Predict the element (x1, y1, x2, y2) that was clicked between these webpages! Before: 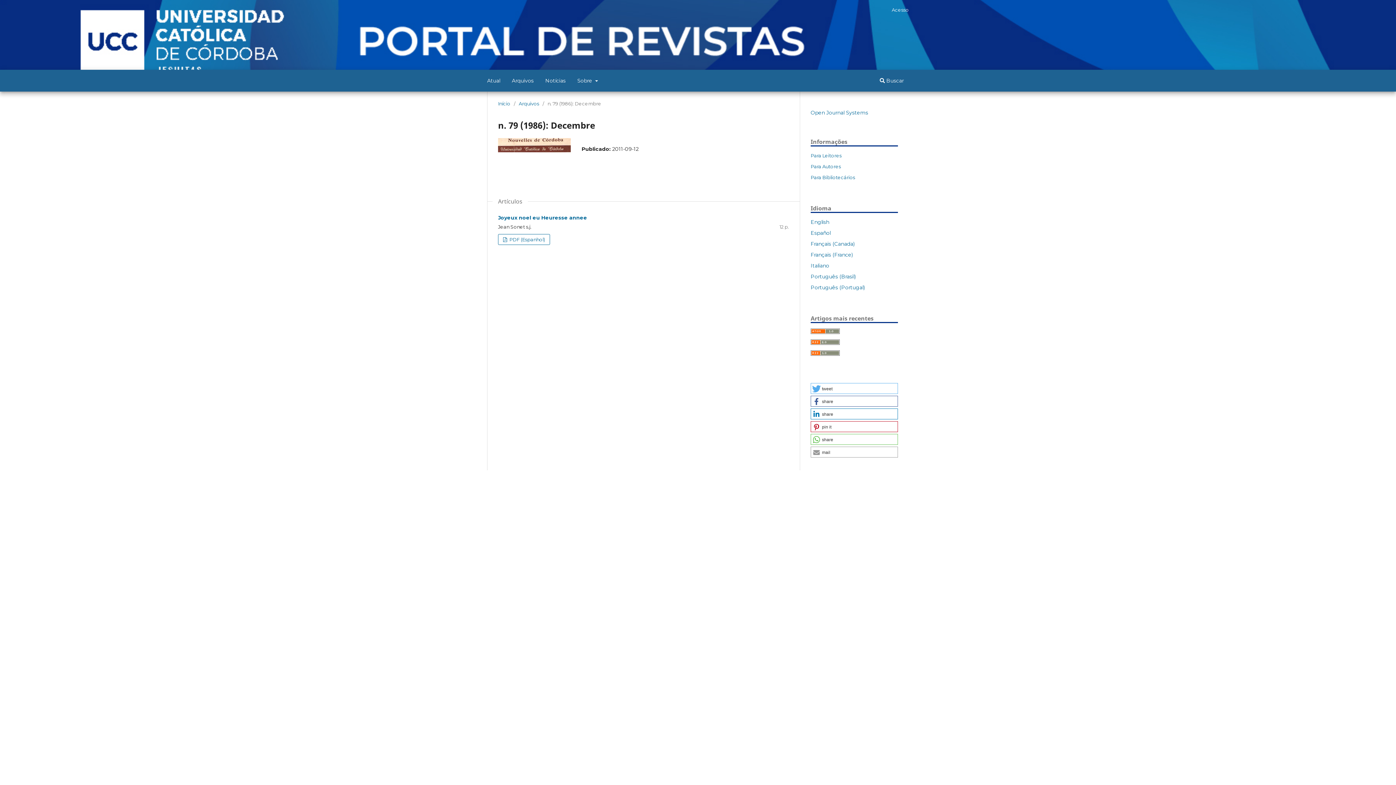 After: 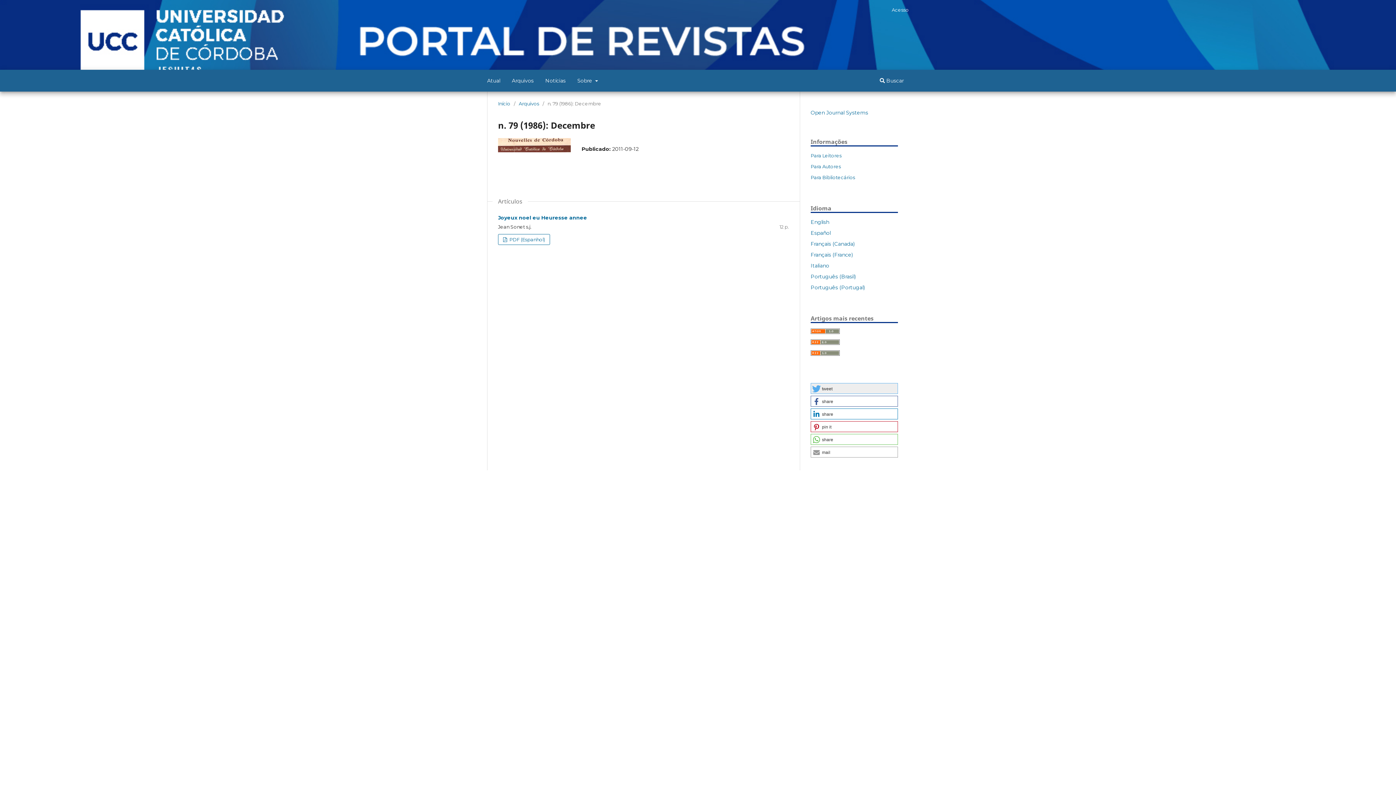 Action: label: Share on Twitter bbox: (810, 383, 898, 394)